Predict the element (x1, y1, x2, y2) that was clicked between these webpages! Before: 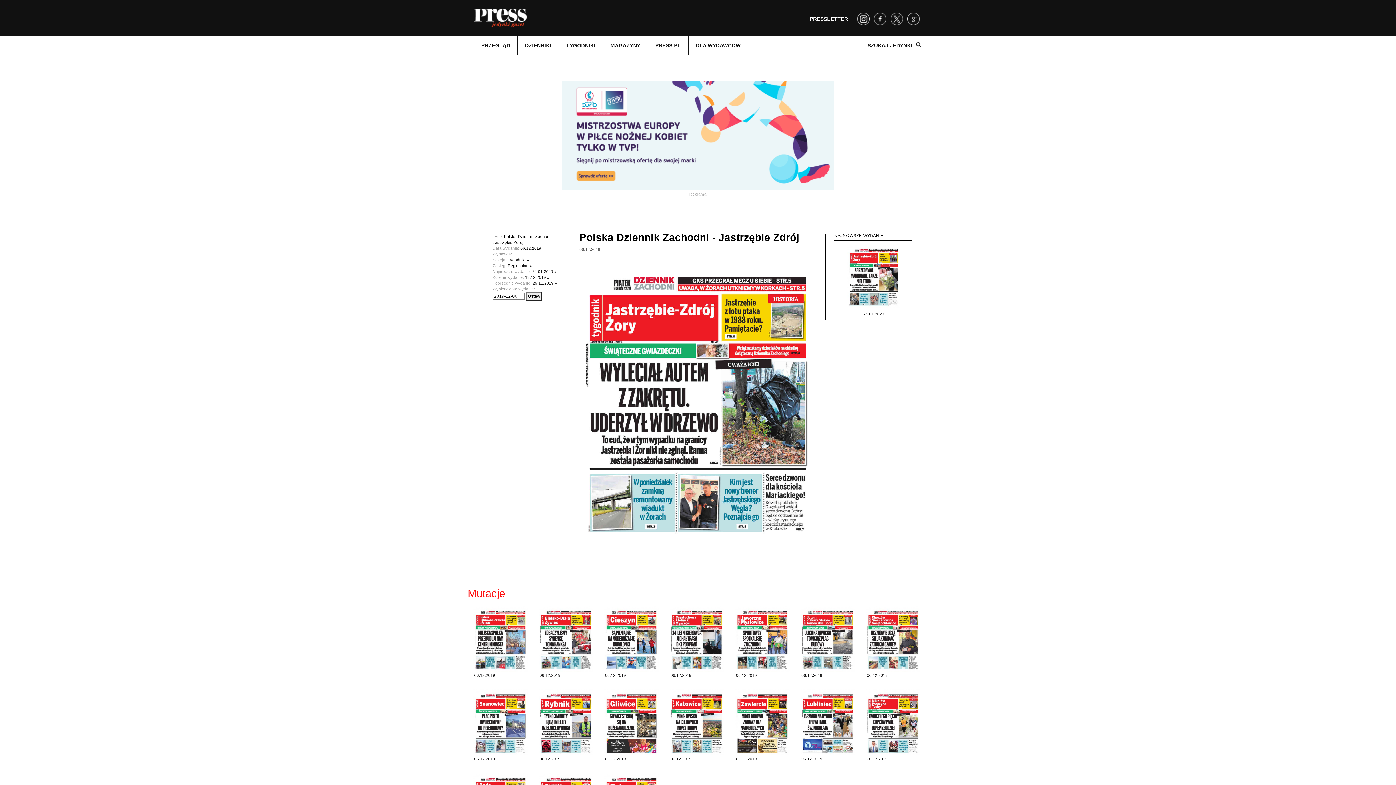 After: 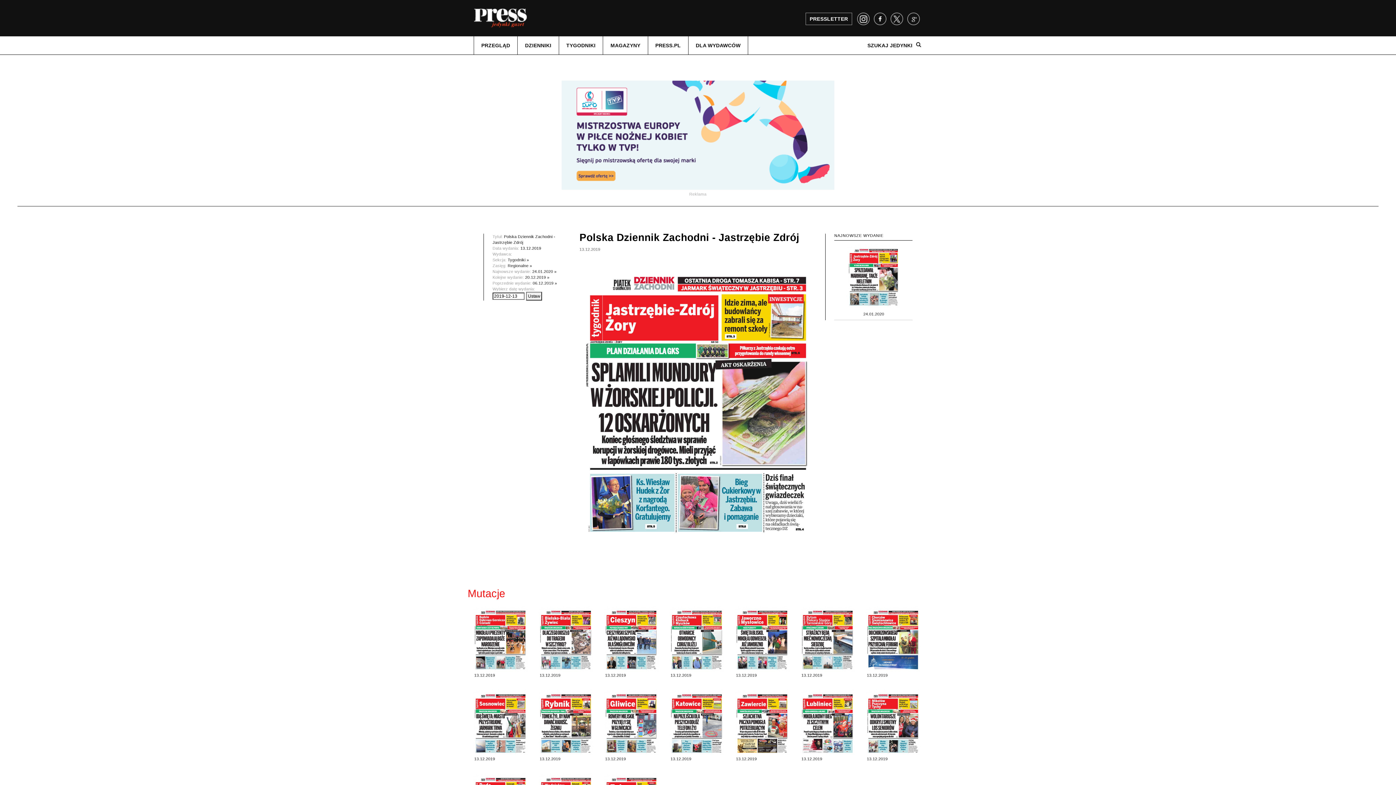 Action: bbox: (525, 275, 549, 279) label: 13.12.2019 »